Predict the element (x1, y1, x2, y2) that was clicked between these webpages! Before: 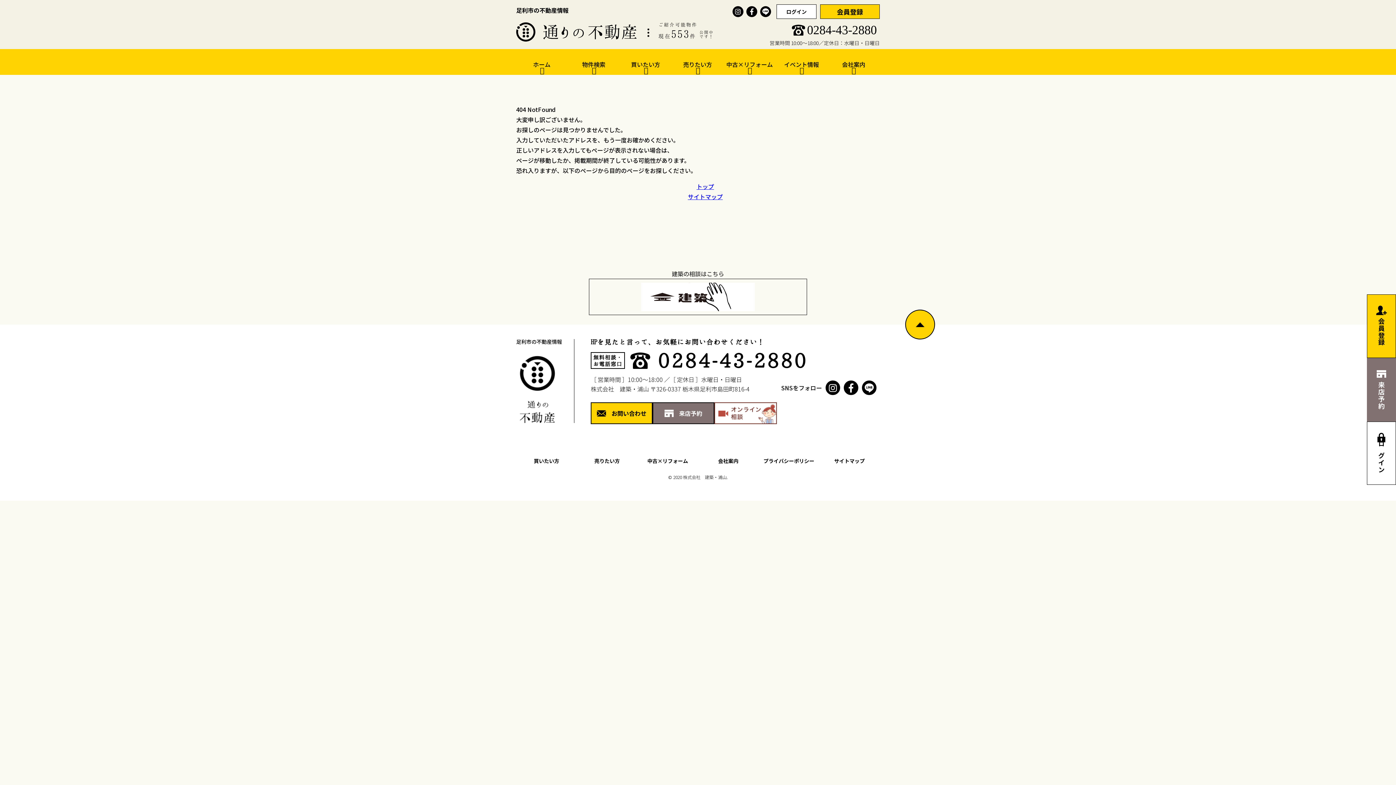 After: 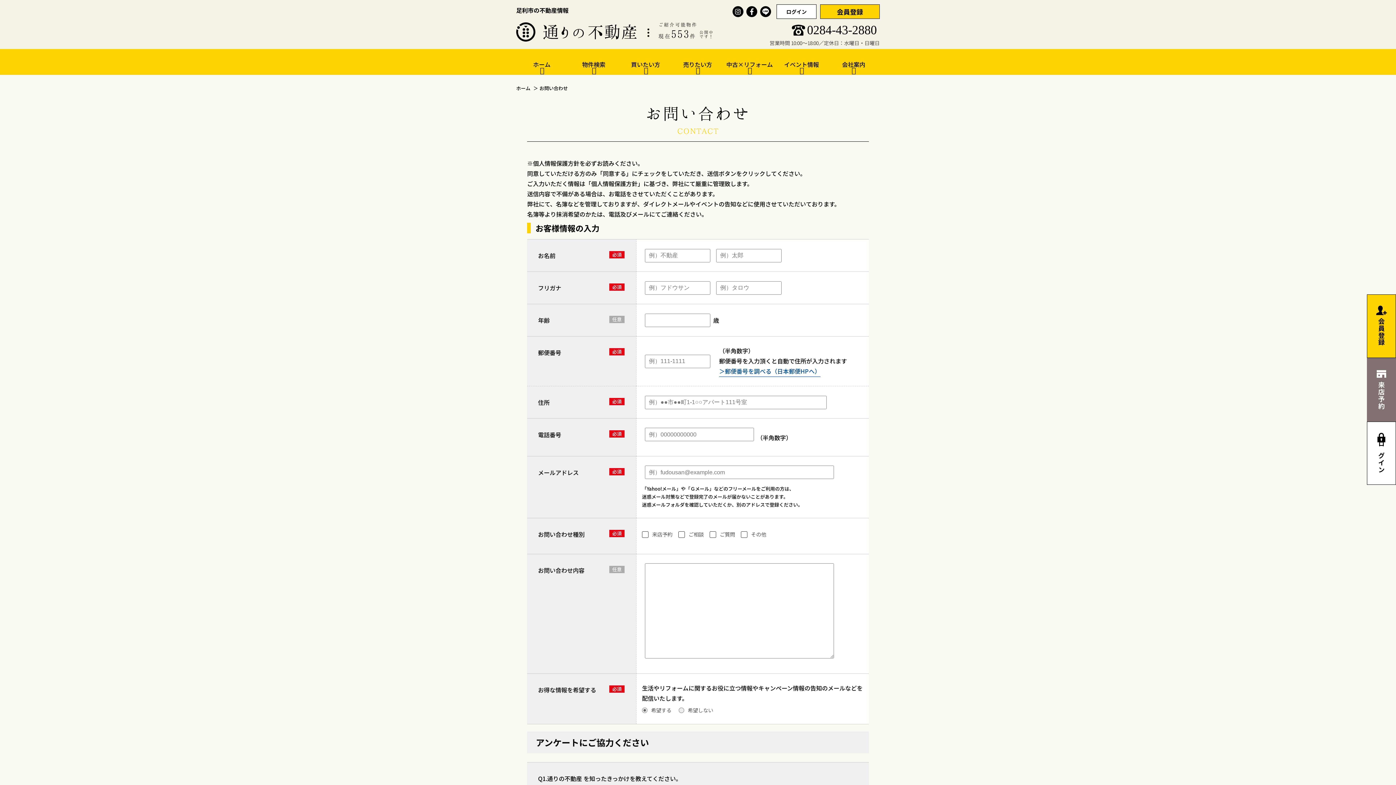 Action: bbox: (714, 402, 776, 424)